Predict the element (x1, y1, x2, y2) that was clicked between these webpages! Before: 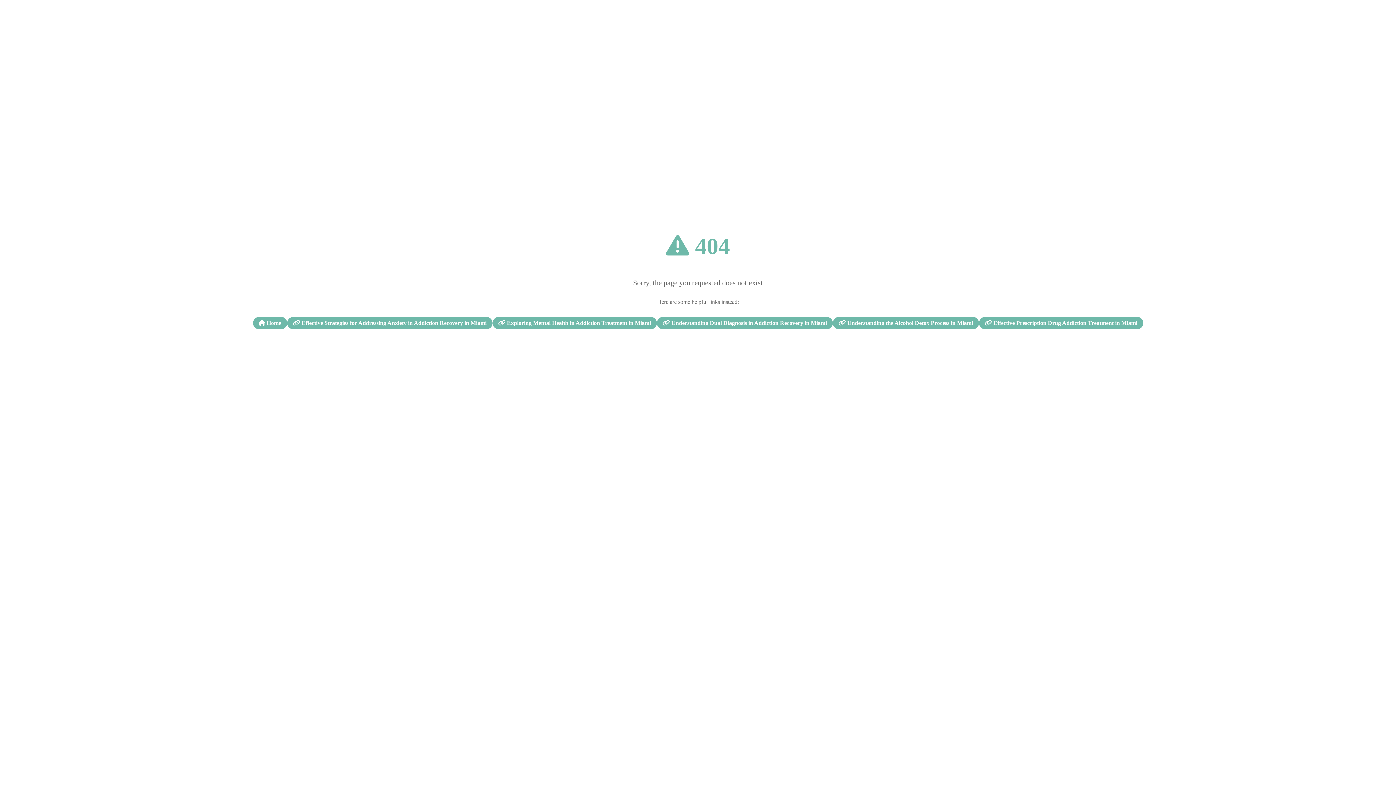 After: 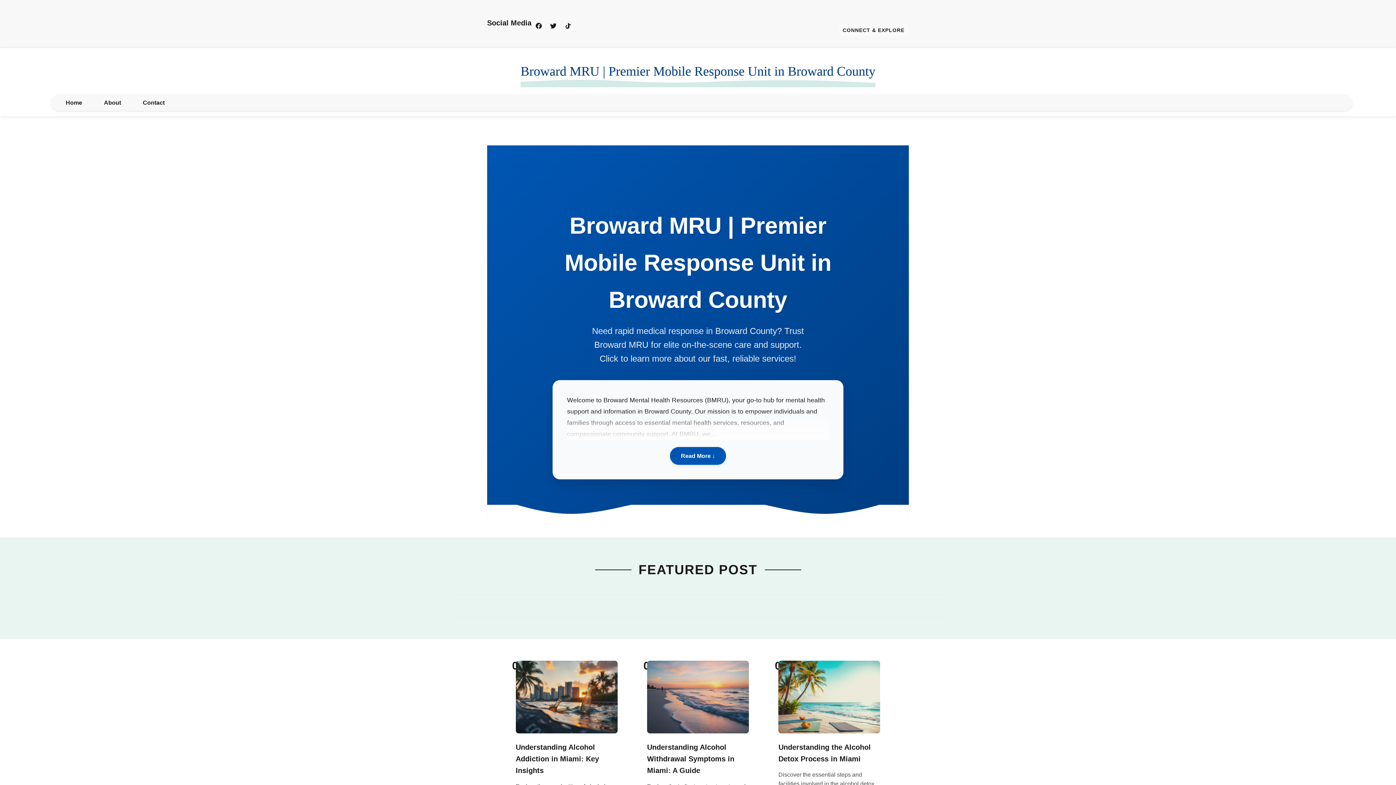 Action: label:  Home bbox: (252, 317, 287, 329)